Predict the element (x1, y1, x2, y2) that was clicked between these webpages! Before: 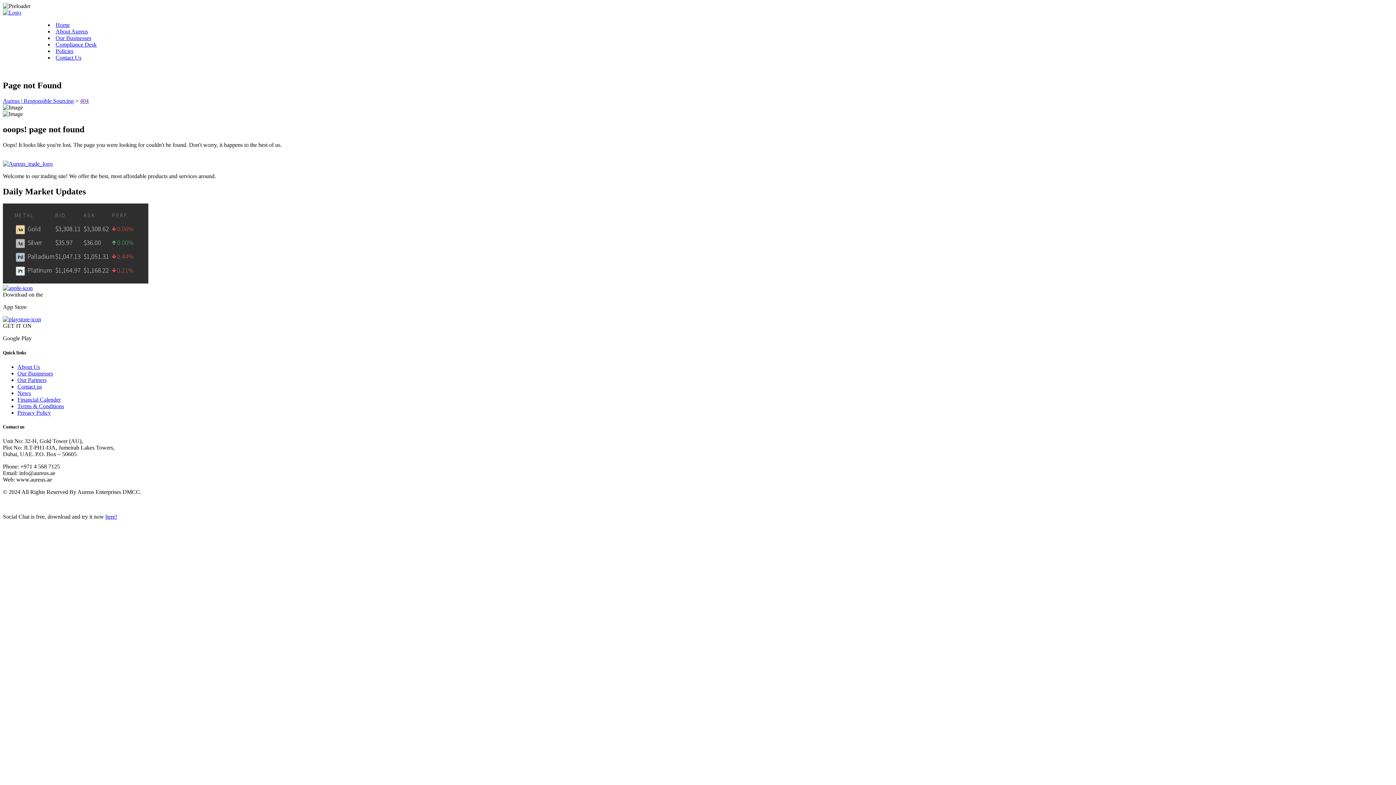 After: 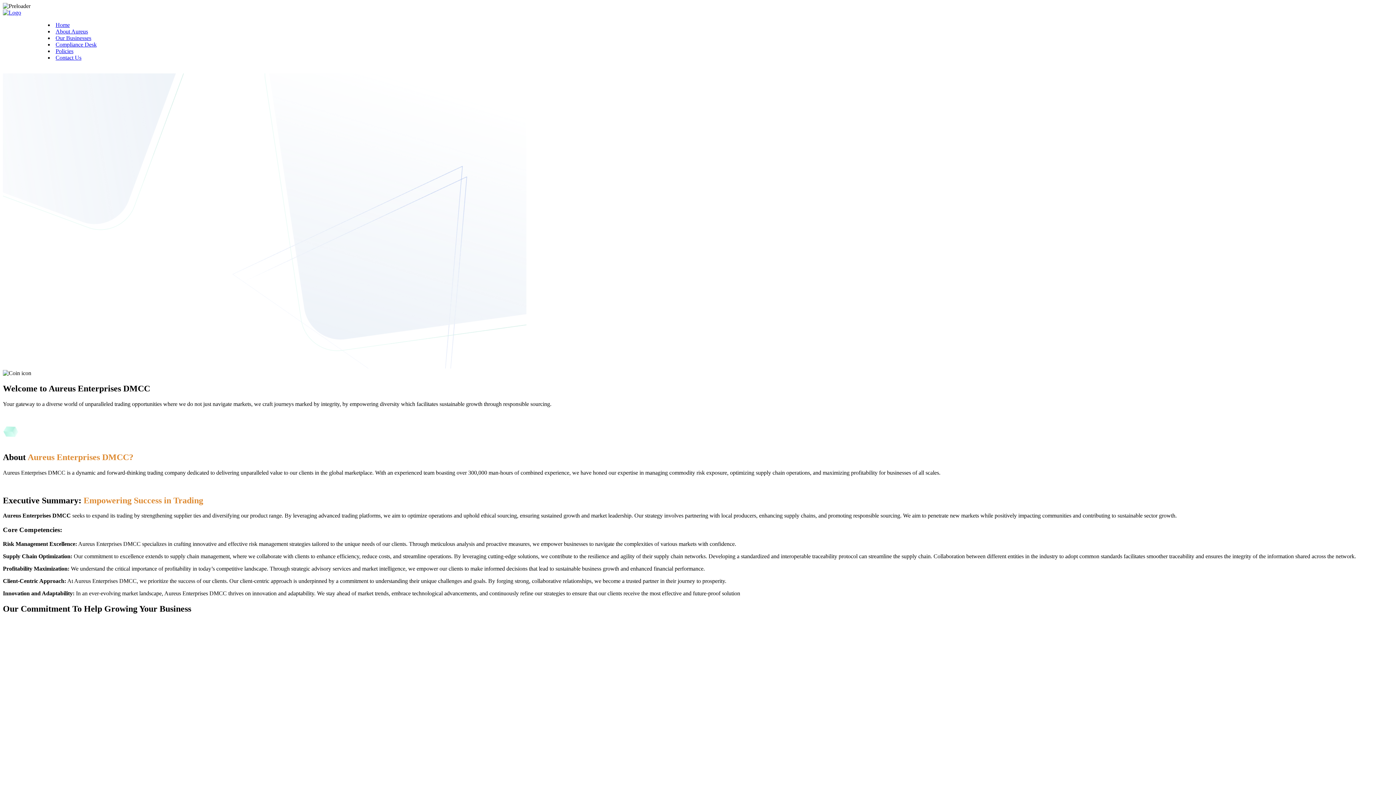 Action: bbox: (2, 154, 34, 160) label: Back to home